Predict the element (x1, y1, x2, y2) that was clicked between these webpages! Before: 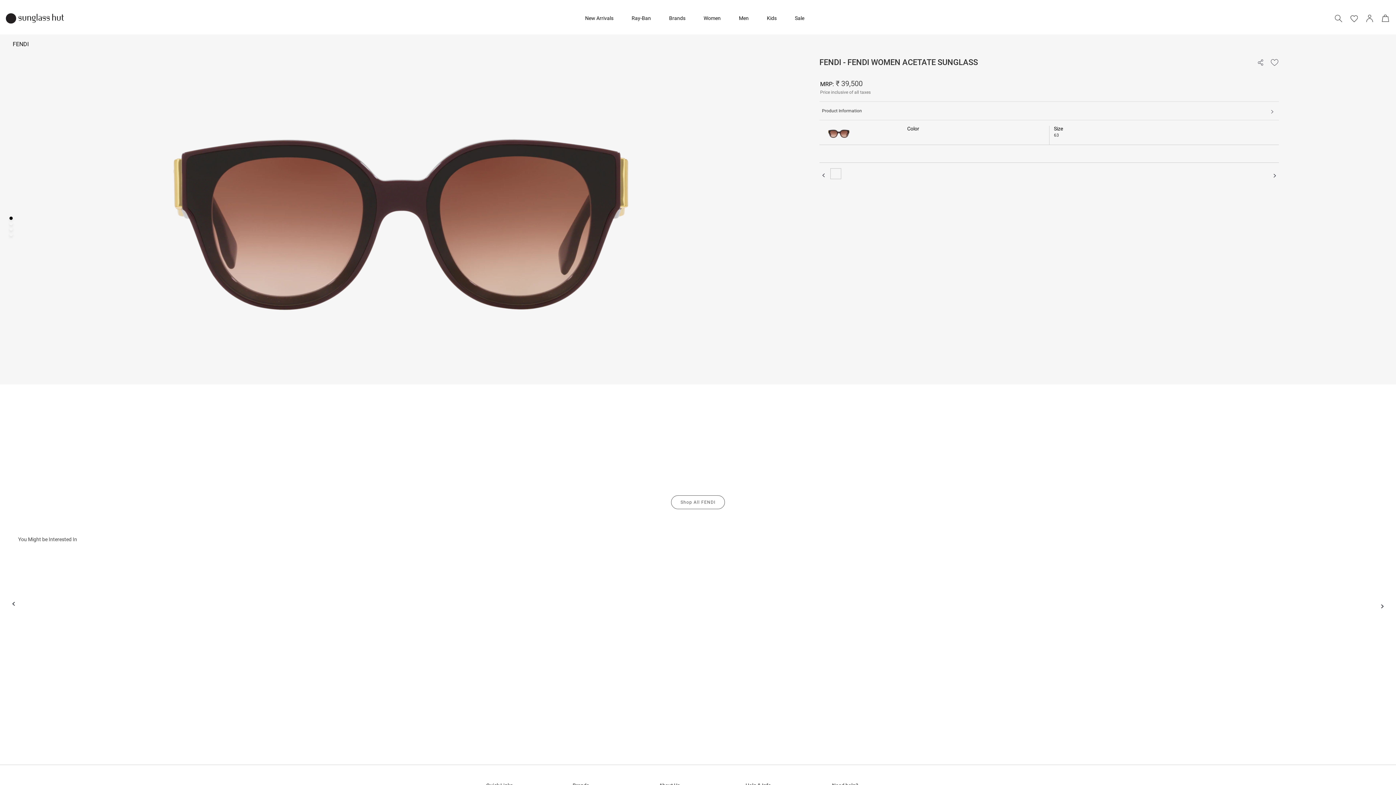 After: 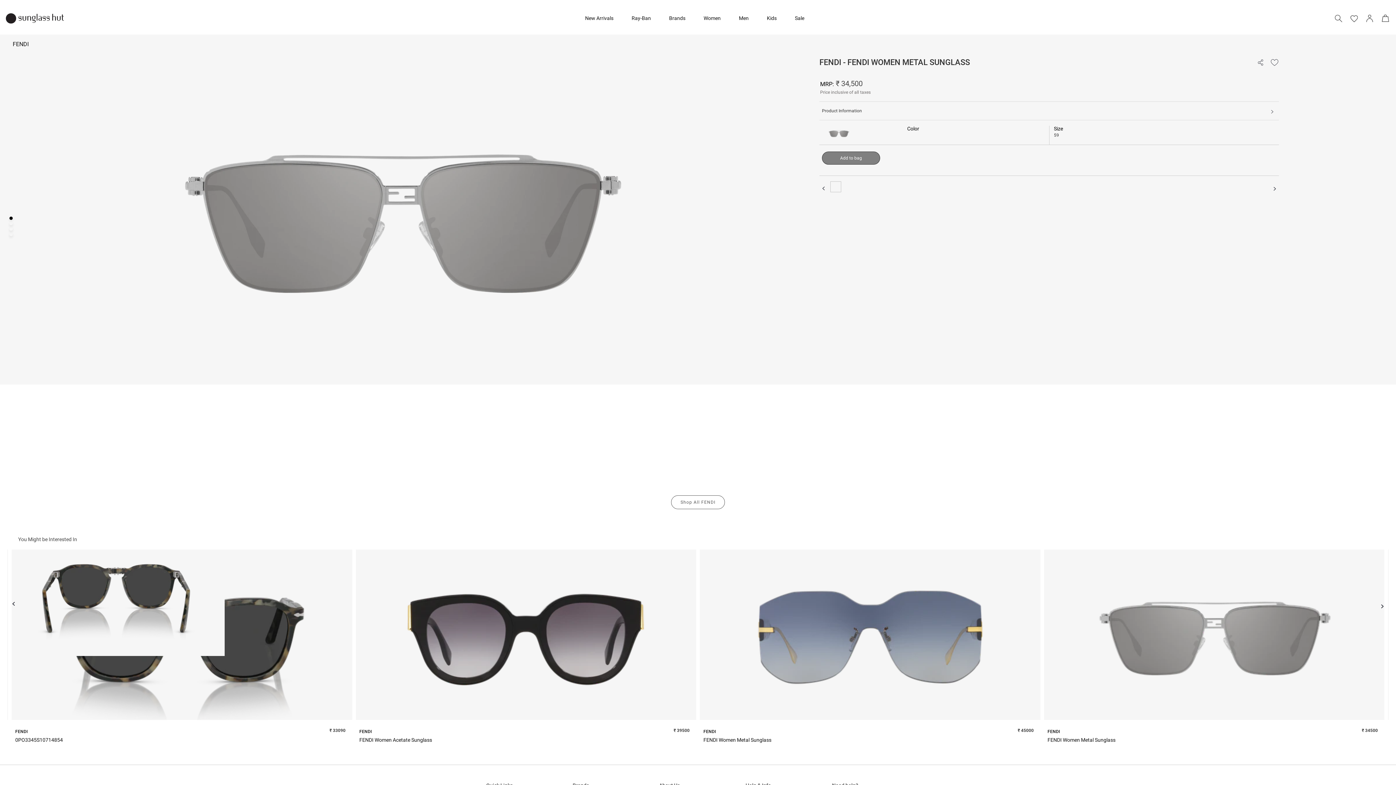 Action: bbox: (700, 631, 1040, 637)